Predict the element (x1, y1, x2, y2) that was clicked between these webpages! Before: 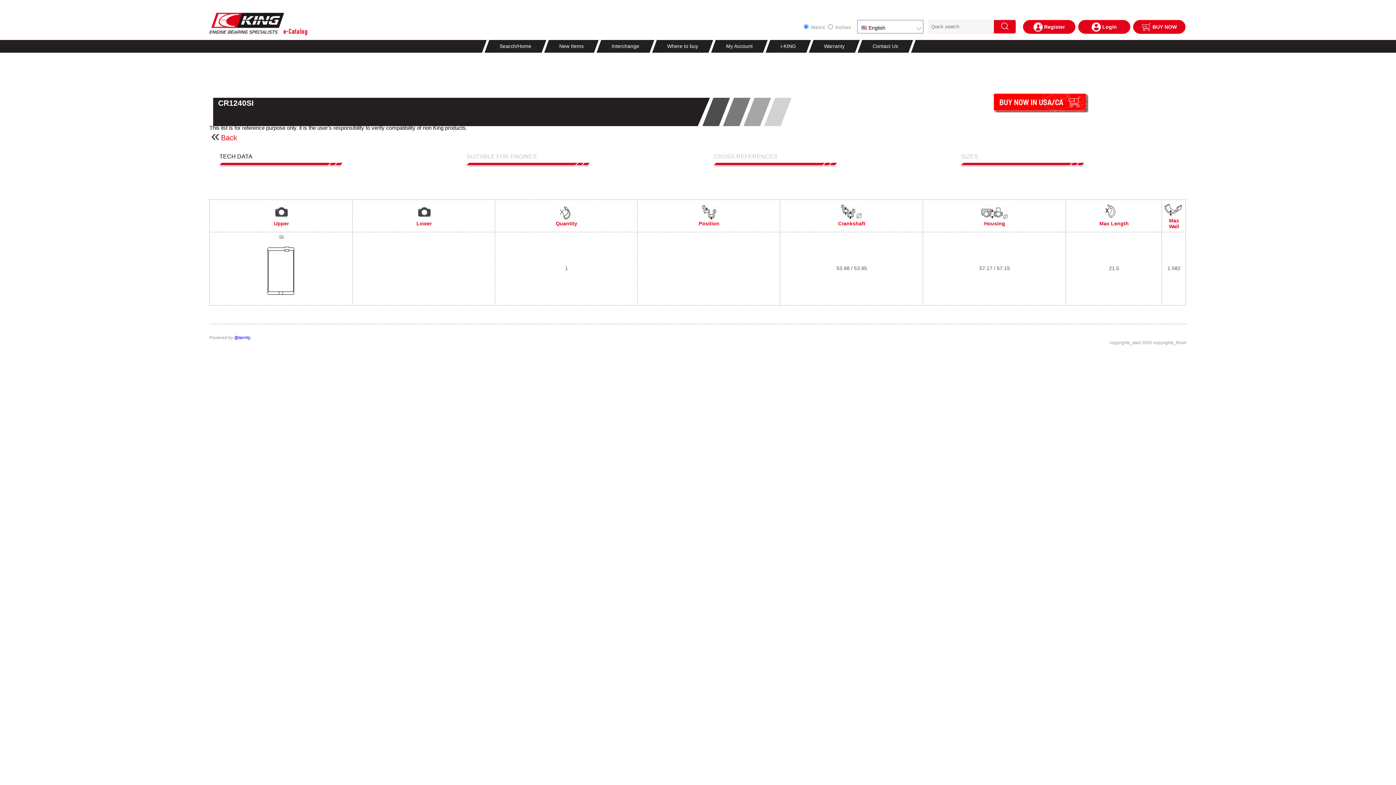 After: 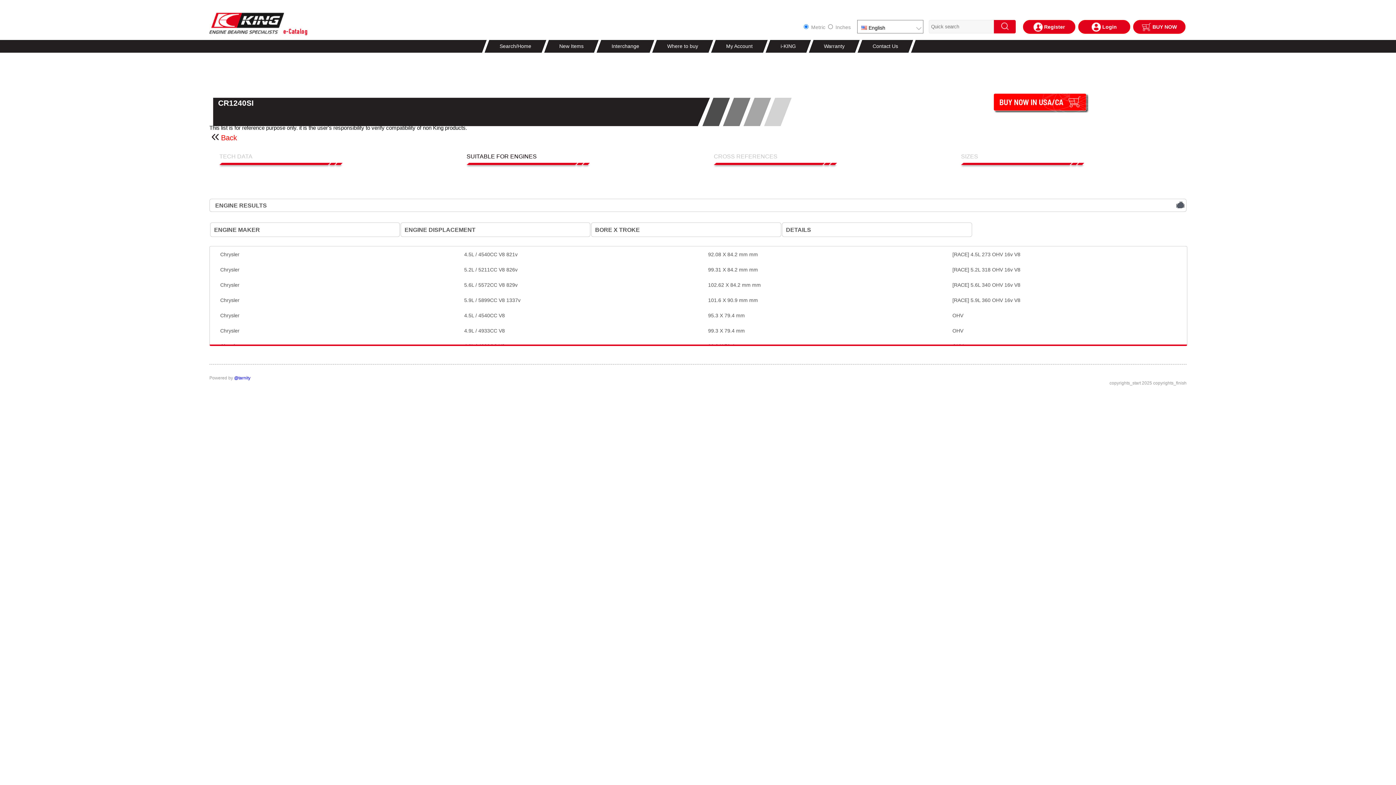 Action: bbox: (465, 150, 591, 167) label:  SUITABLE FOR ENGINES